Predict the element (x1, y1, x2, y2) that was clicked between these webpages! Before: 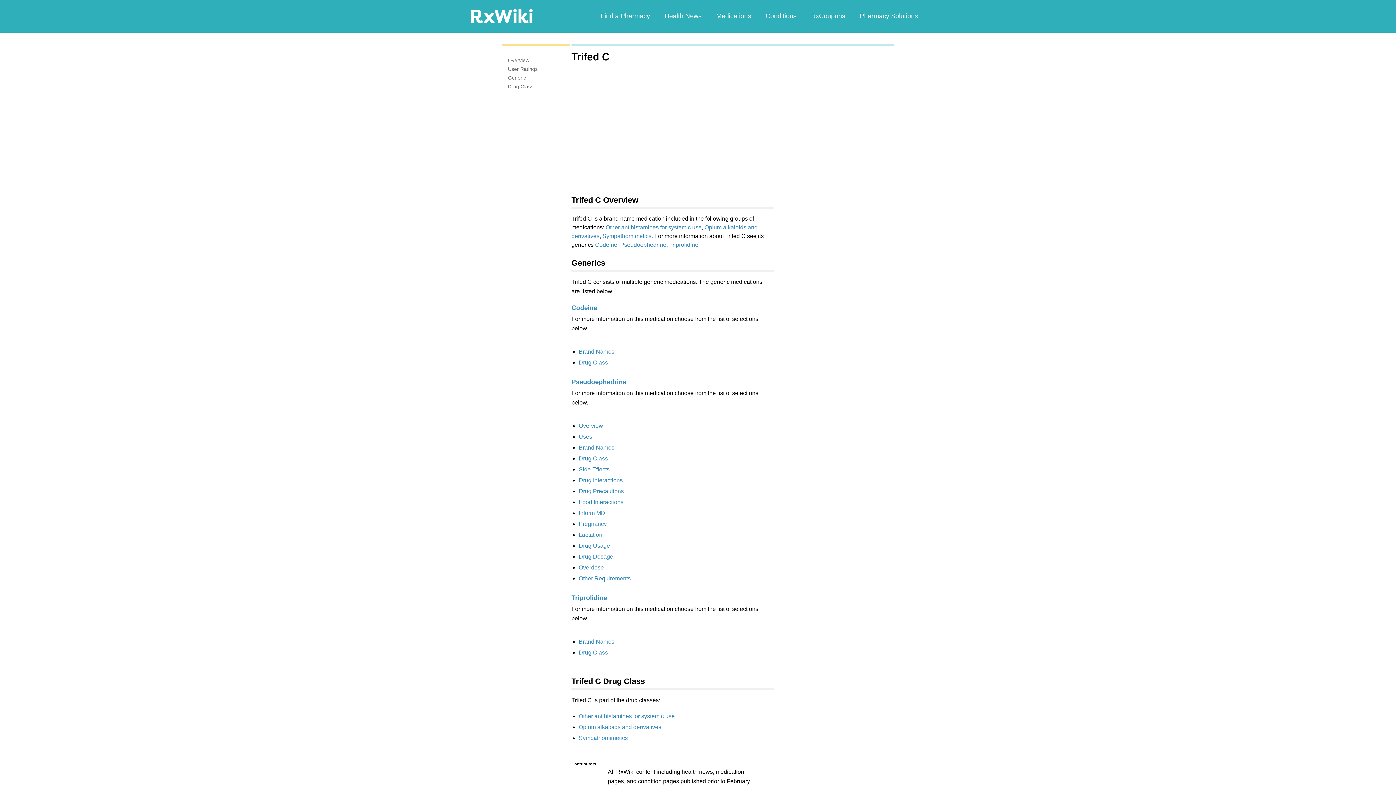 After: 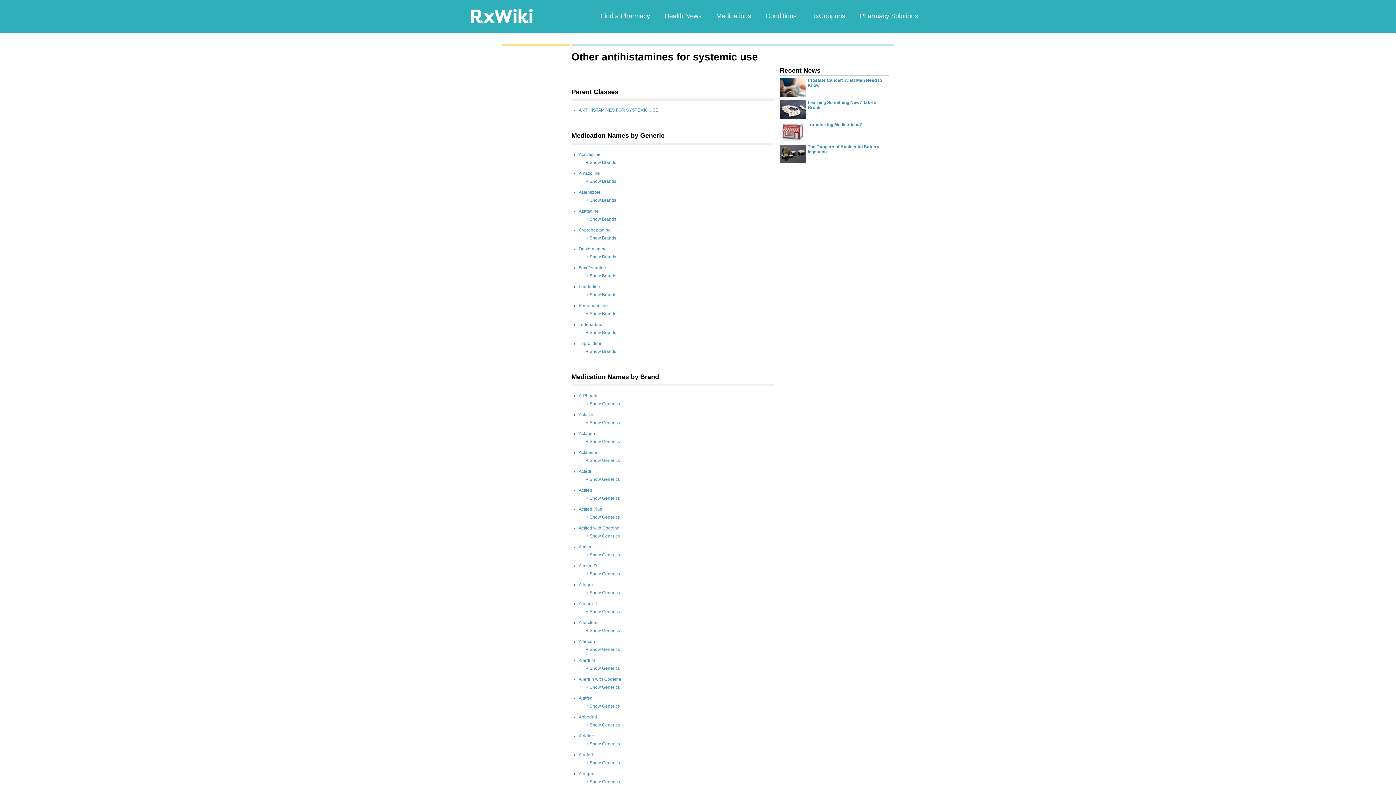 Action: label: Other antihistamines for systemic use bbox: (605, 224, 701, 230)